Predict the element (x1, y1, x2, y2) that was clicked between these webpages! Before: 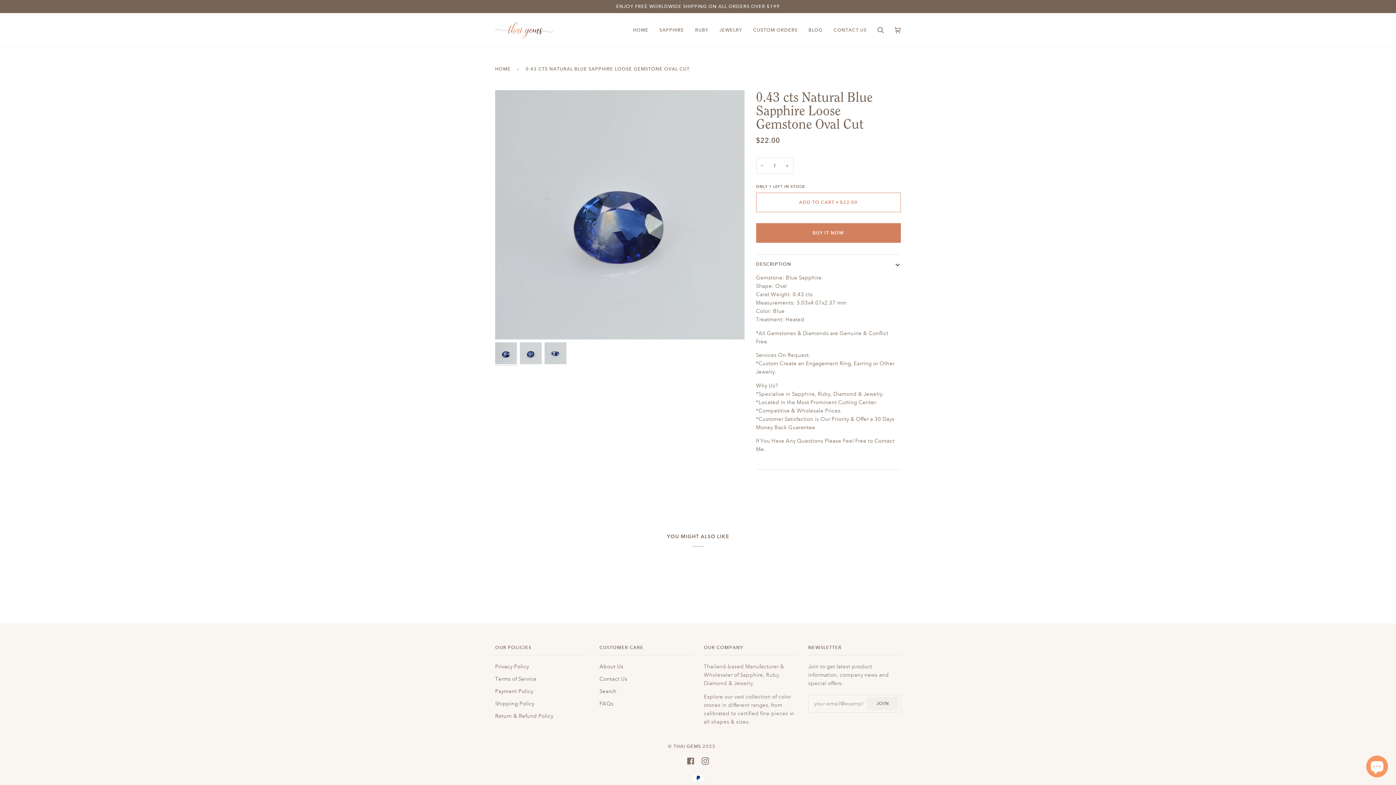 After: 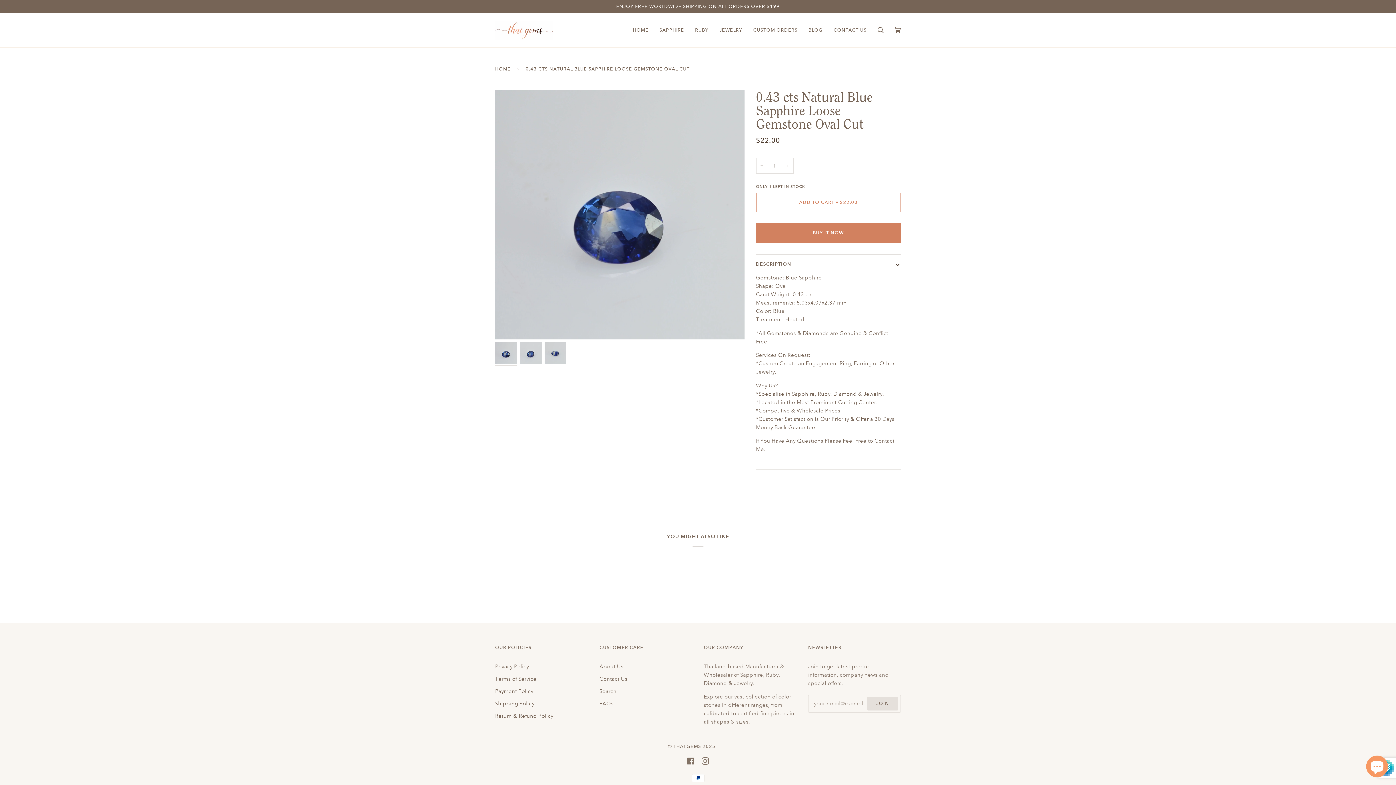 Action: bbox: (867, 697, 898, 710) label: Join